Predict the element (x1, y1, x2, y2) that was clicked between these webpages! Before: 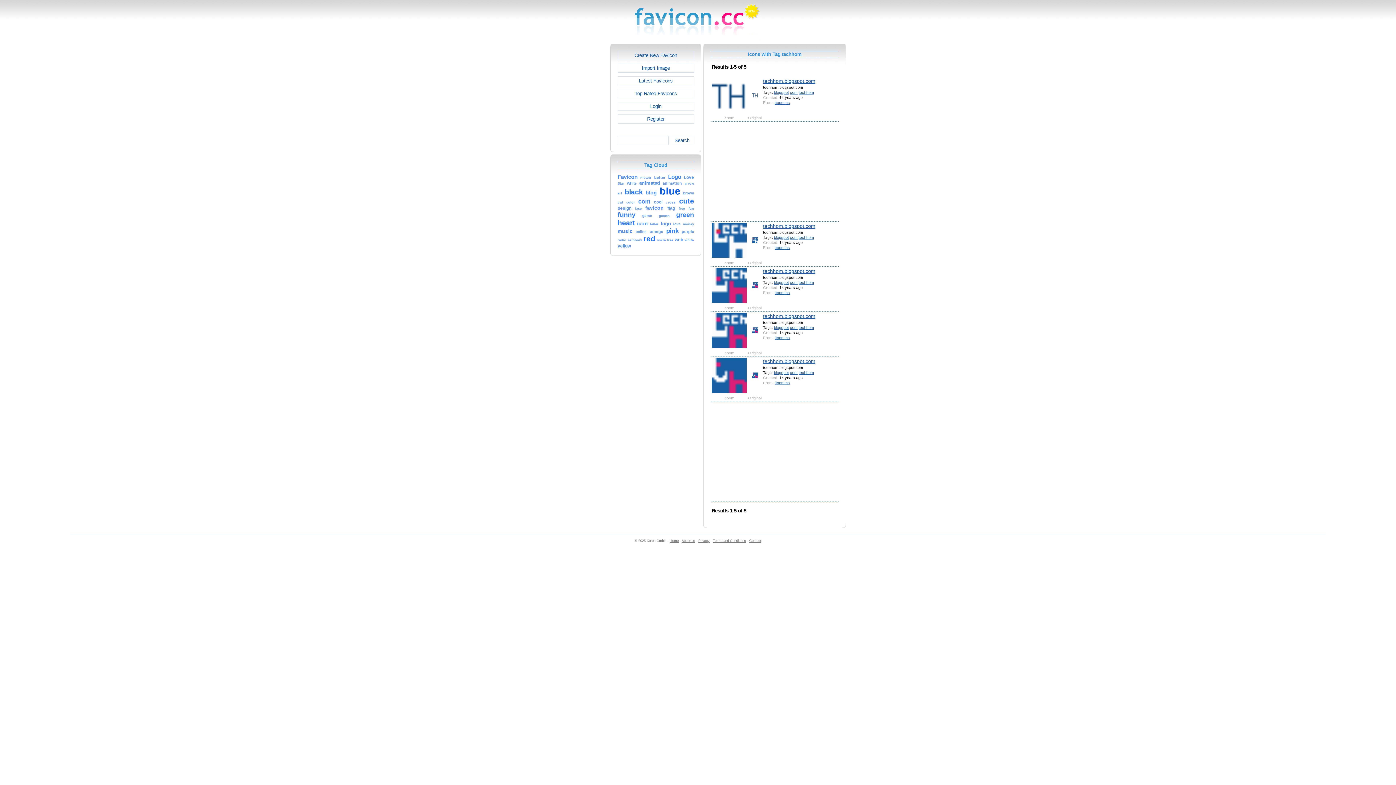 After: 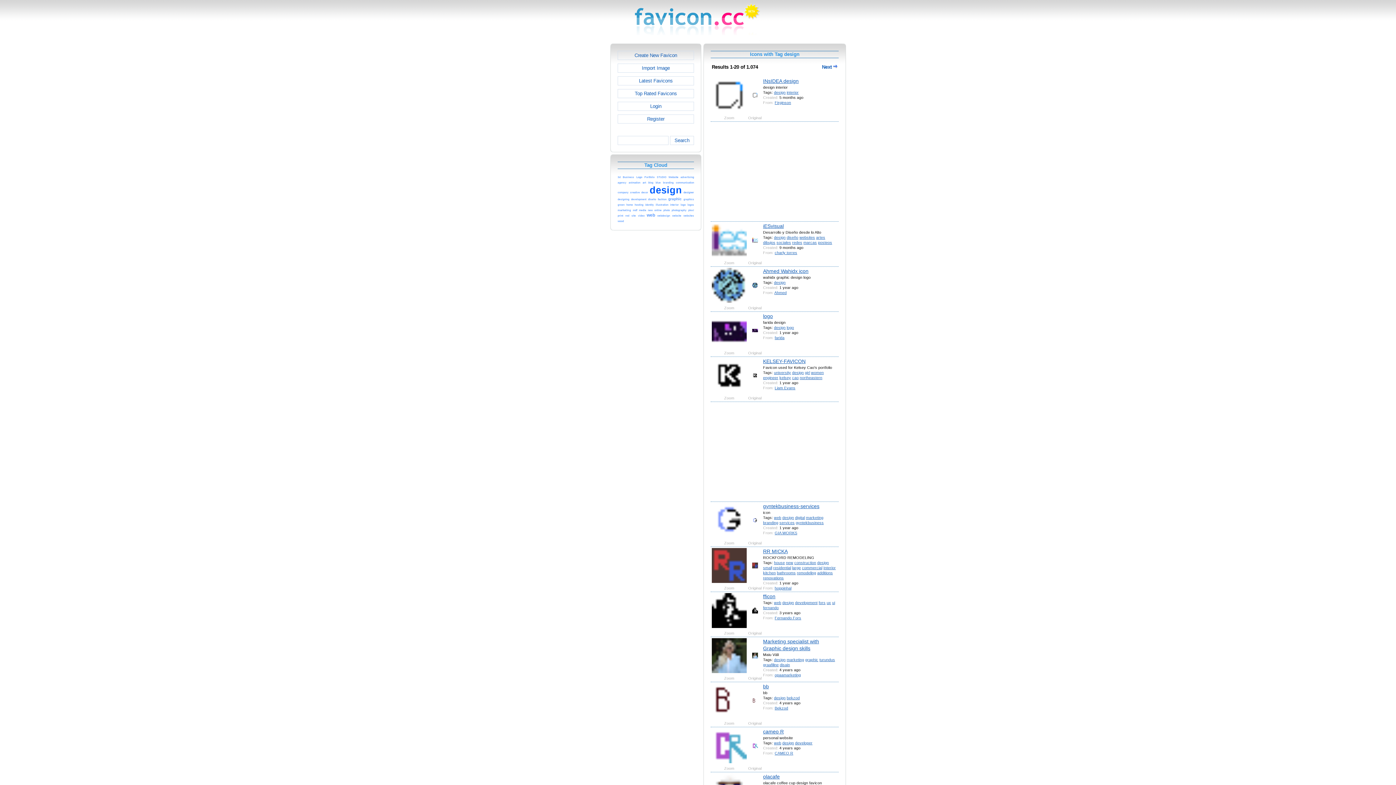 Action: label: design bbox: (617, 205, 631, 211)